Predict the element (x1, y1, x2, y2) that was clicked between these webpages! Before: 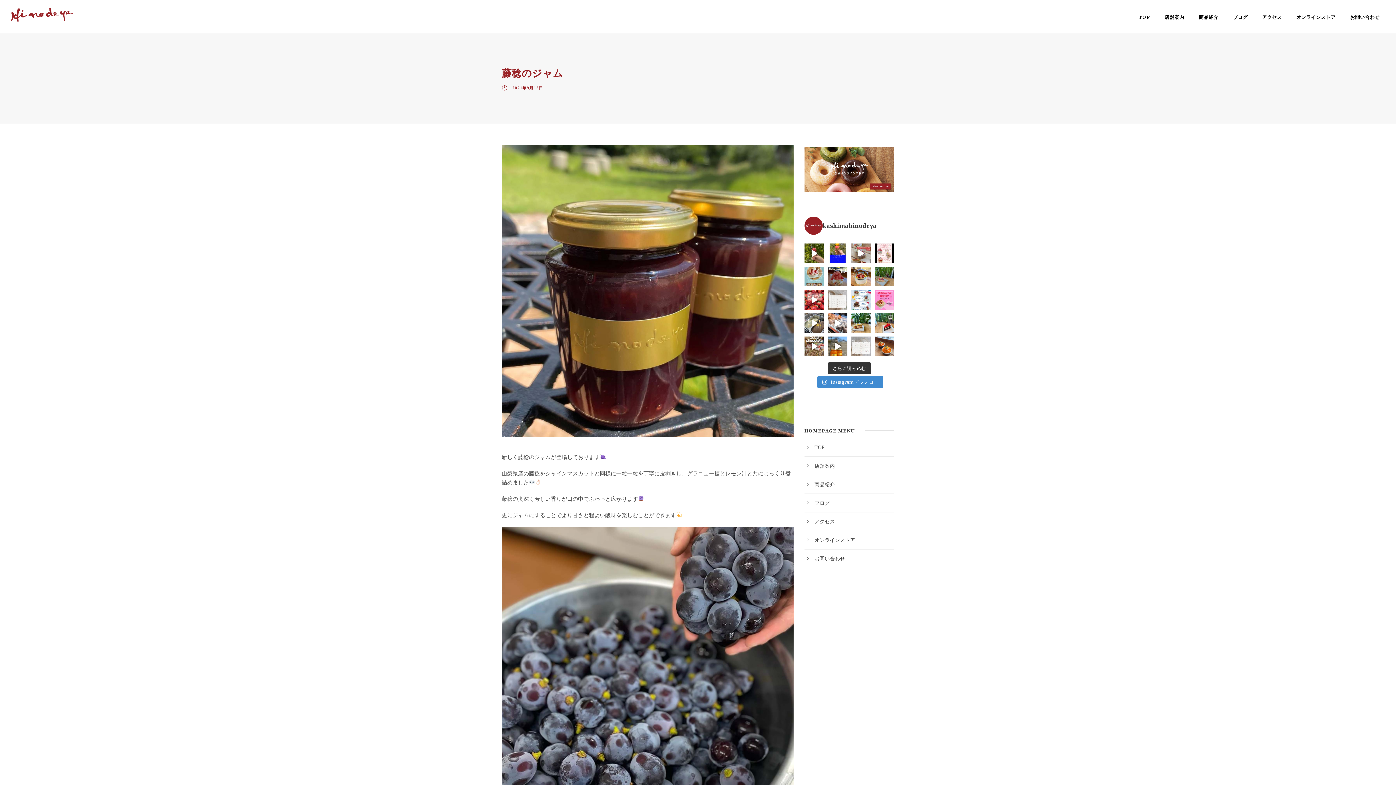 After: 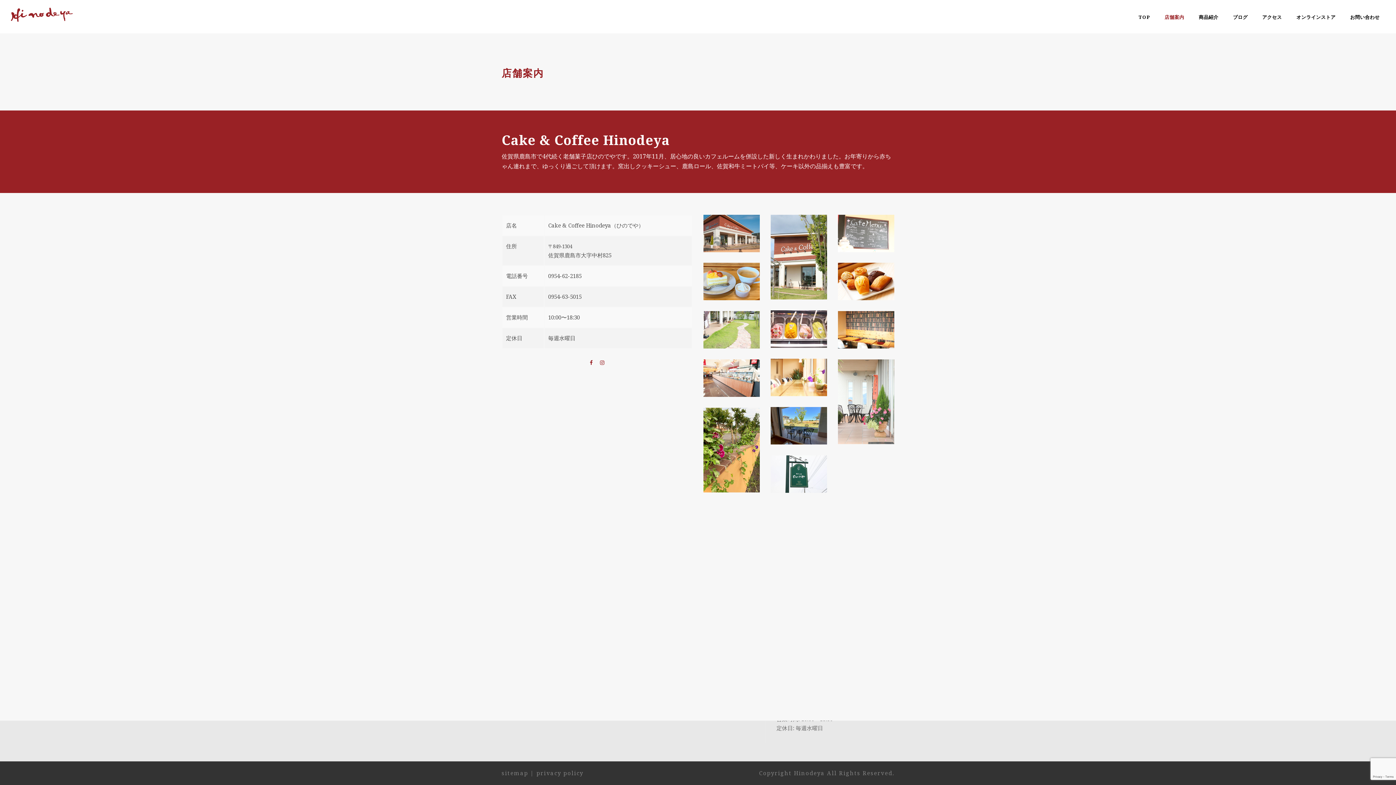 Action: label: 店舗案内 bbox: (814, 462, 835, 469)